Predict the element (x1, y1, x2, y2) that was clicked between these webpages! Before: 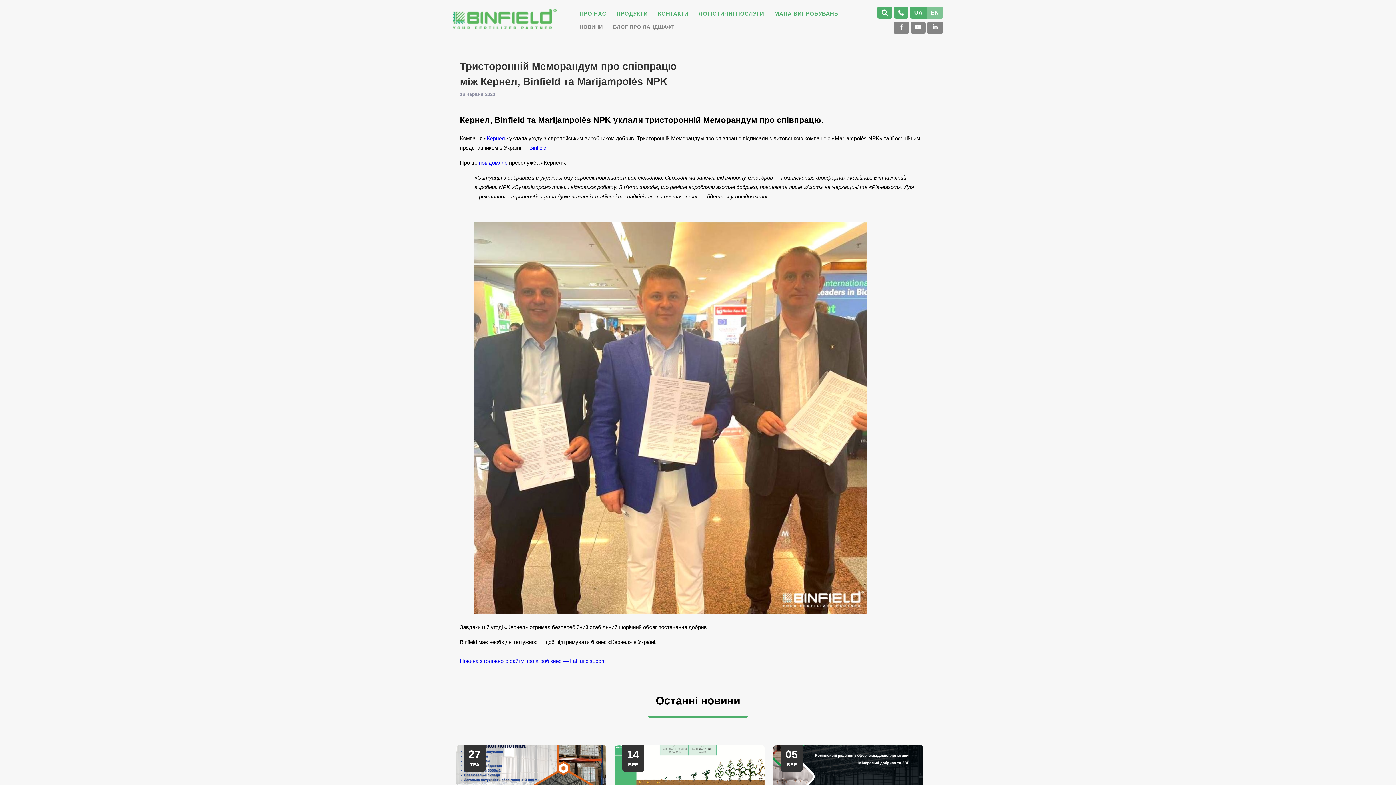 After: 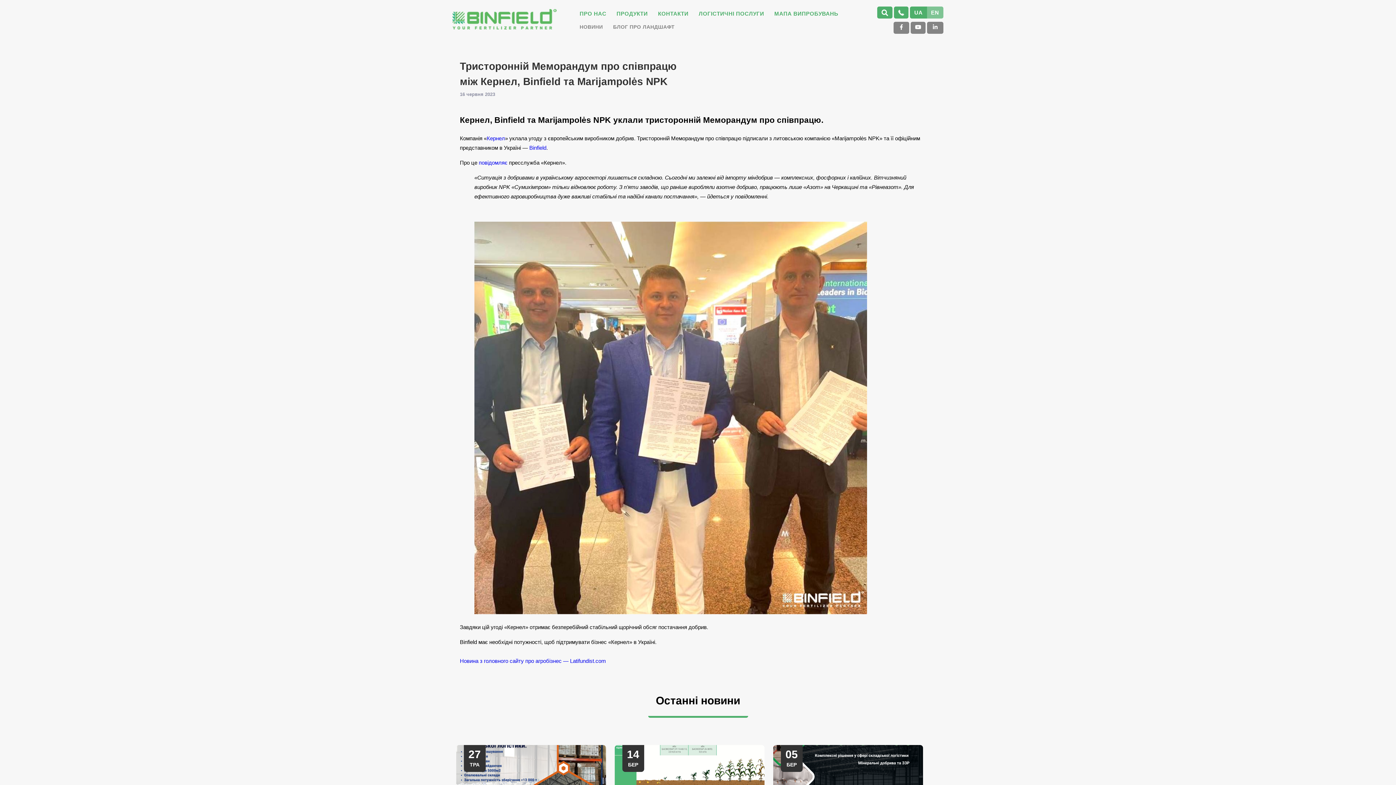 Action: bbox: (893, 21, 909, 33)